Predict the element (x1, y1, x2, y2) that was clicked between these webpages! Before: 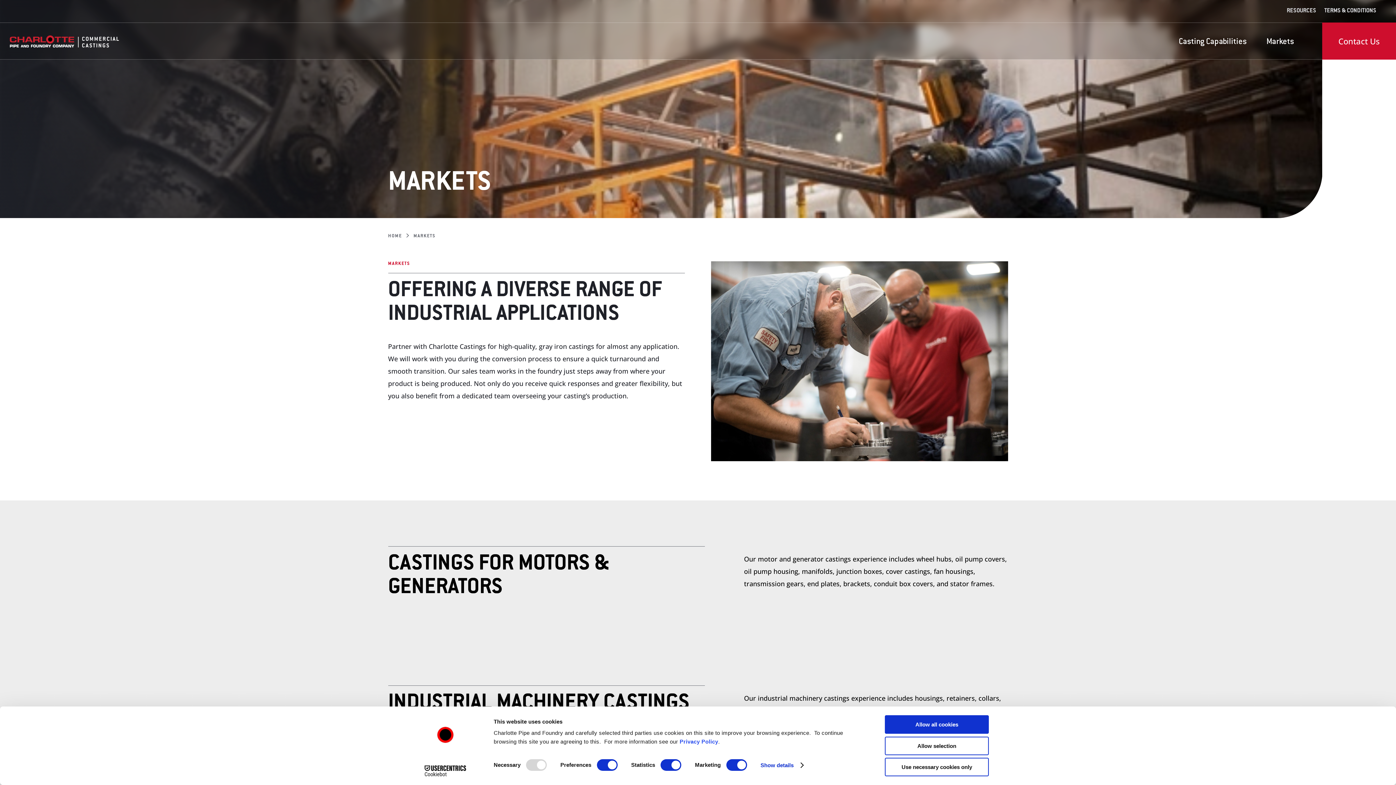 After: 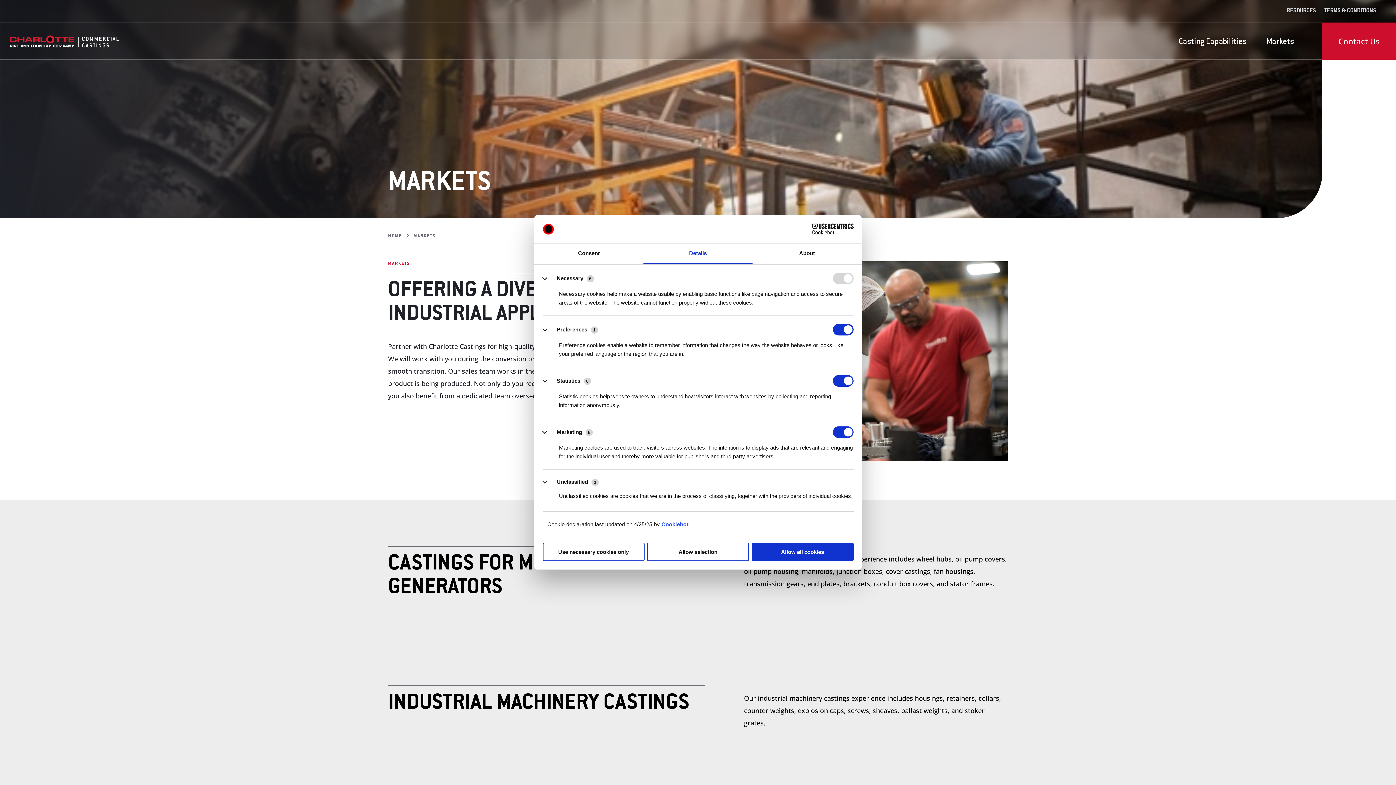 Action: label: Show details bbox: (760, 760, 803, 771)